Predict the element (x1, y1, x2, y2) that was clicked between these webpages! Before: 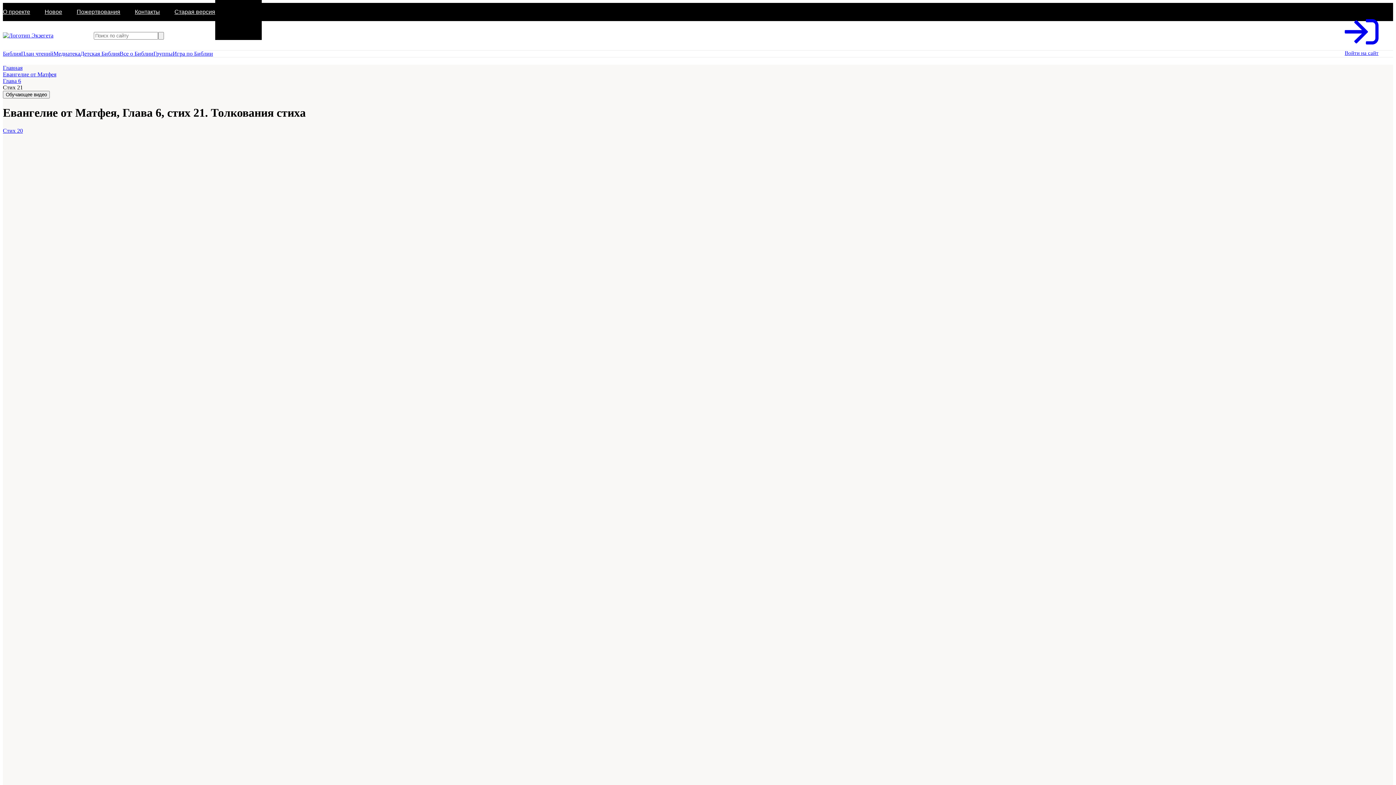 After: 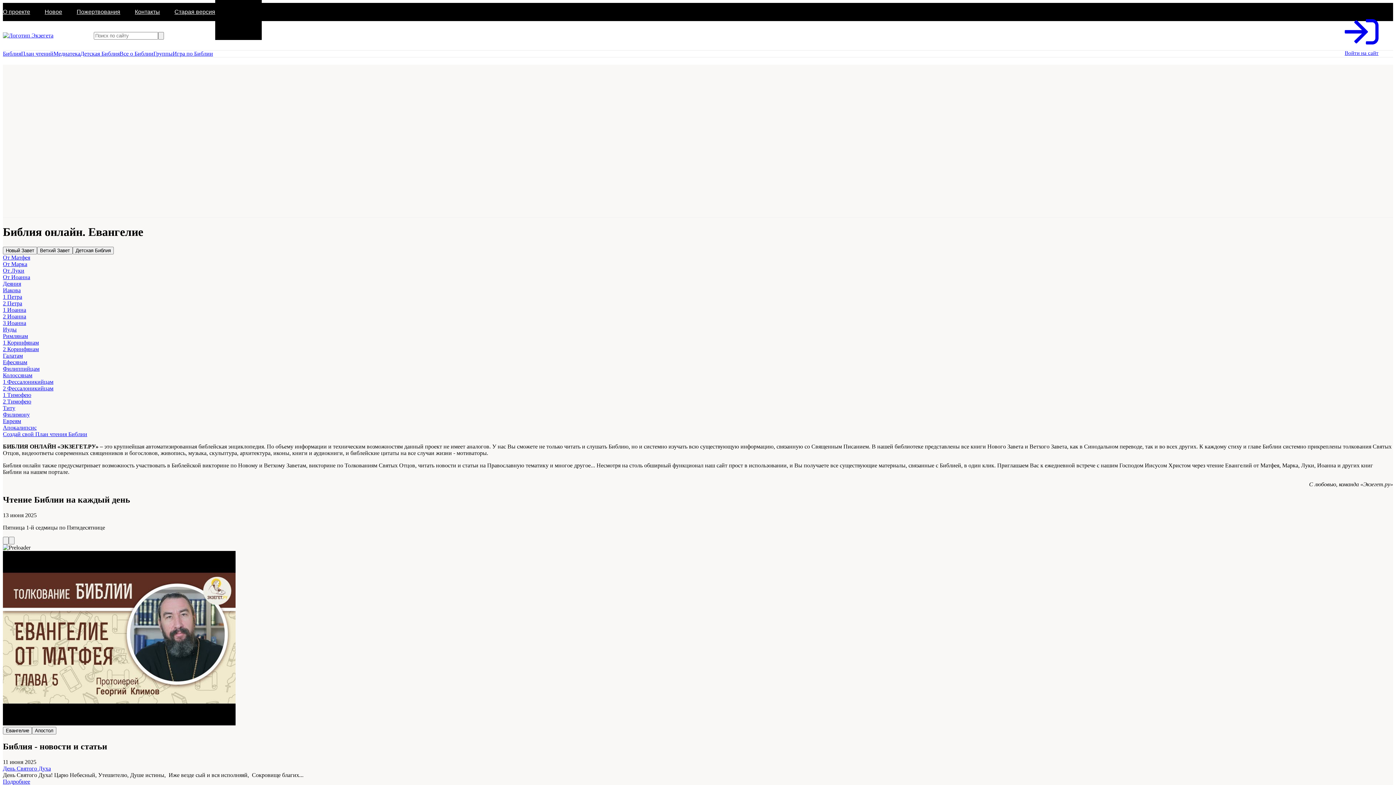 Action: bbox: (2, 32, 75, 38)